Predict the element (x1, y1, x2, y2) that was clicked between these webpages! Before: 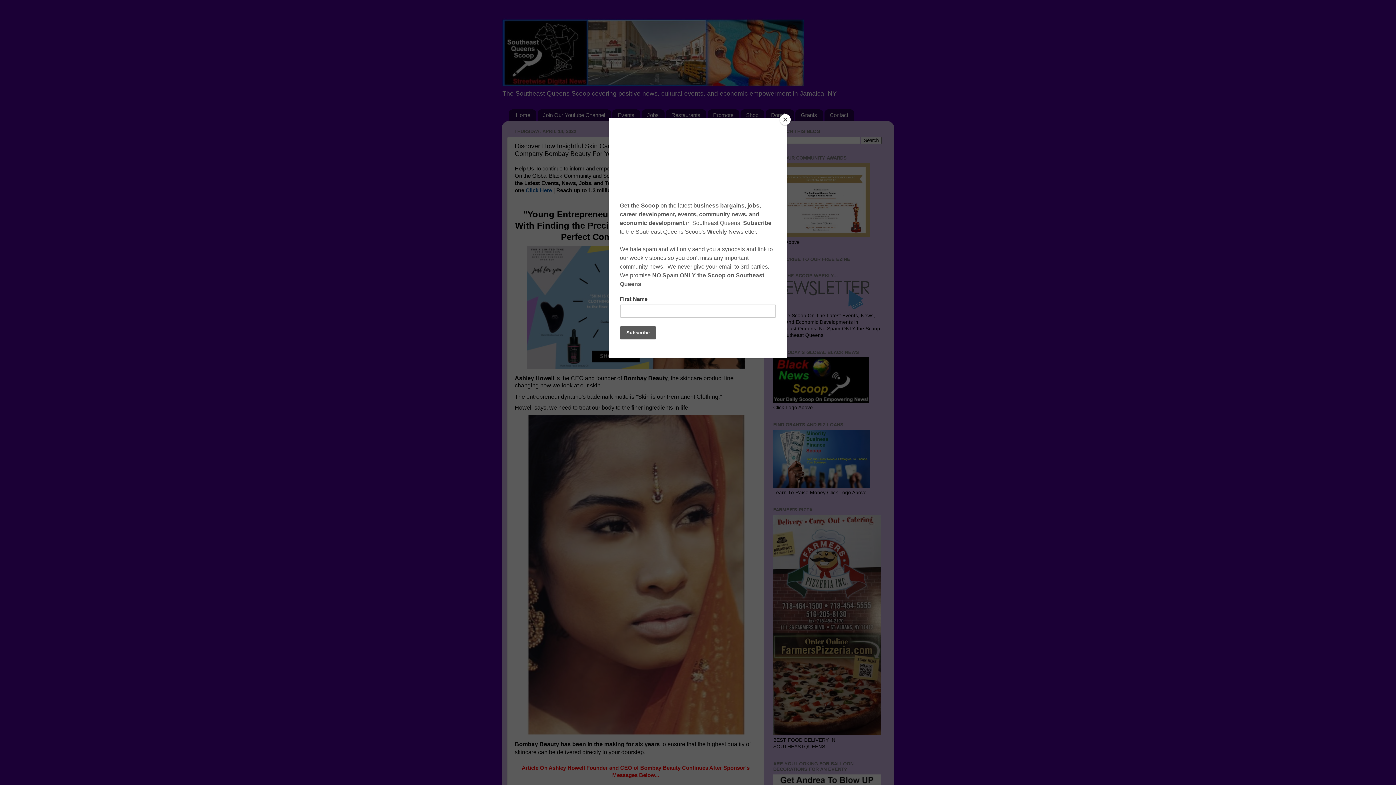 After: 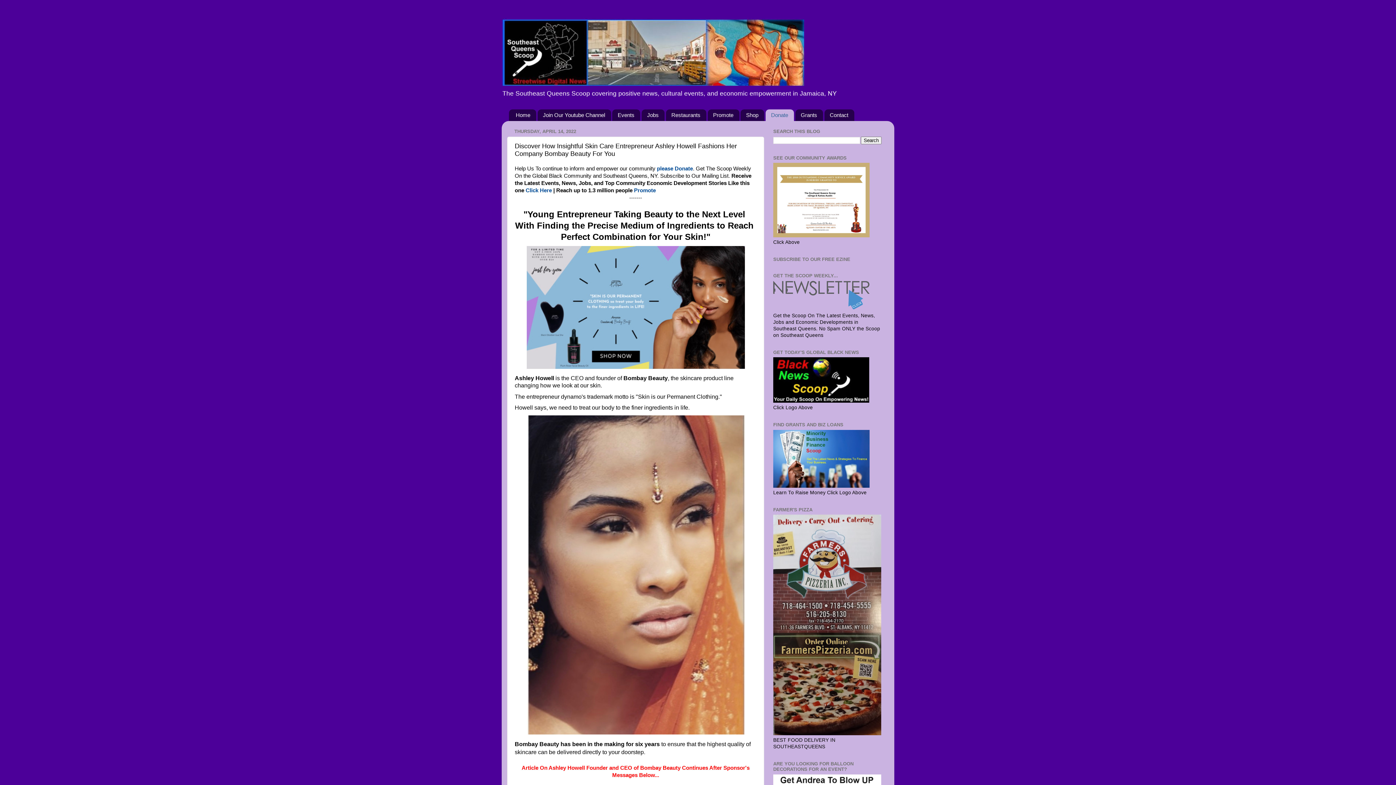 Action: bbox: (780, 114, 790, 125) label: Close